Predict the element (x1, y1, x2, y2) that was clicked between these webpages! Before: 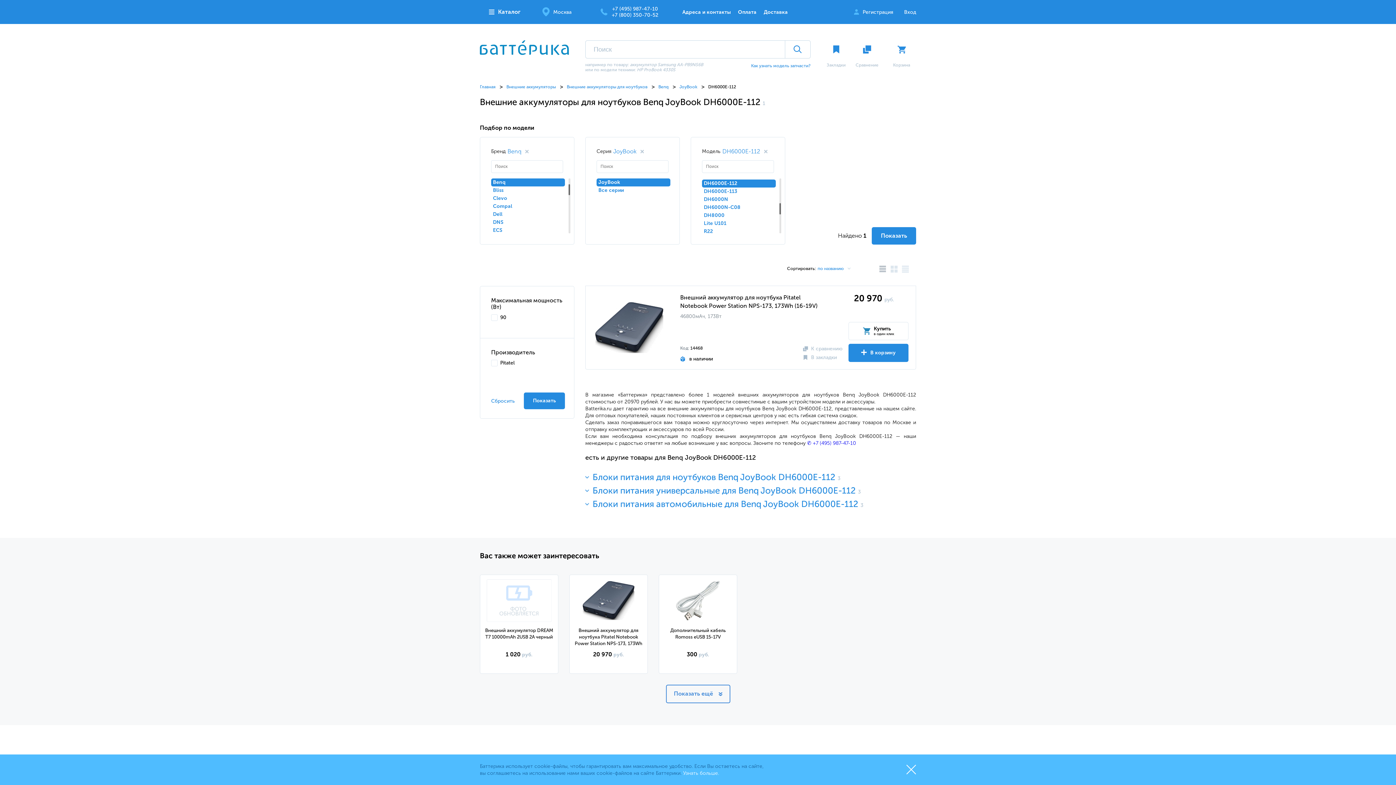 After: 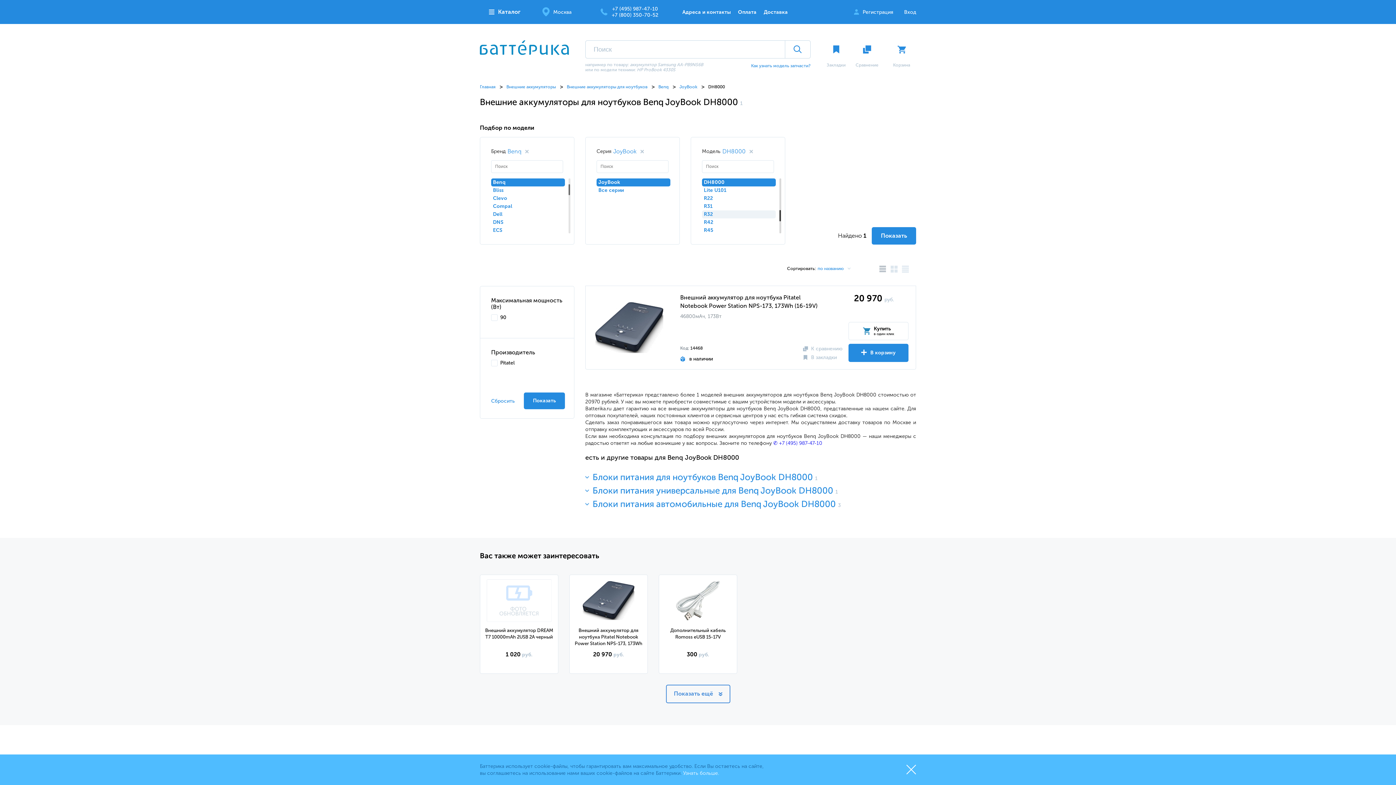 Action: bbox: (702, 211, 776, 219) label: DH8000